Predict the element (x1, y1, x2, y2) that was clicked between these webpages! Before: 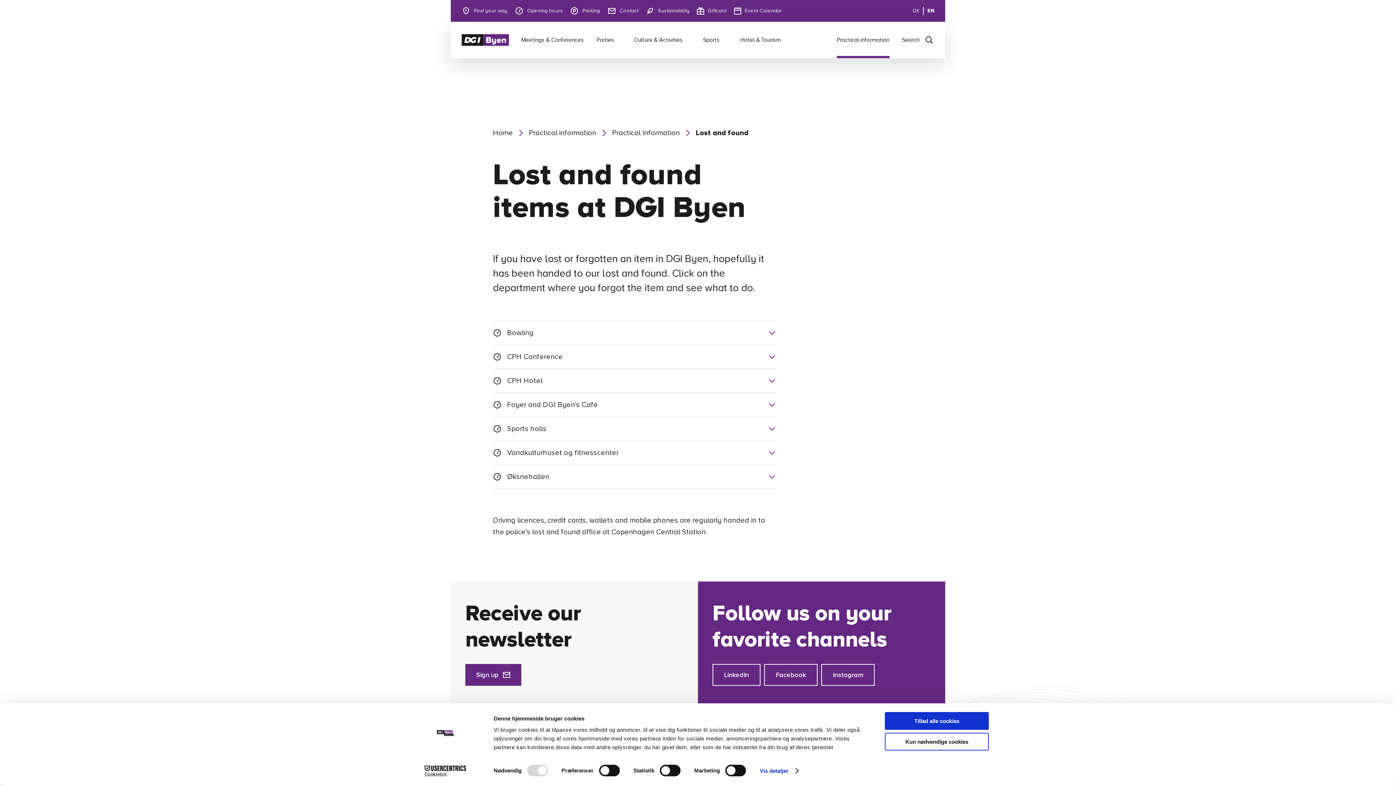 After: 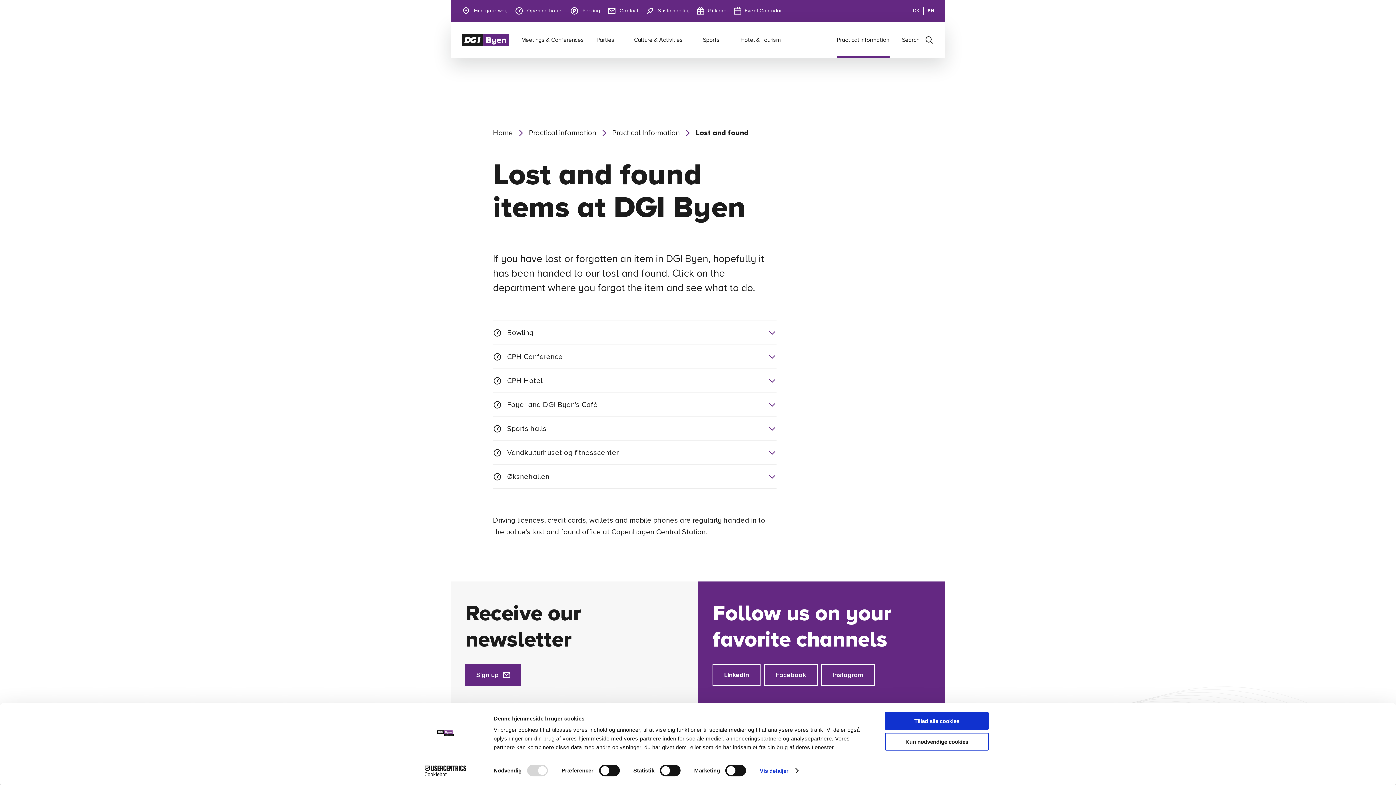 Action: bbox: (712, 664, 760, 686) label: LinkedIn